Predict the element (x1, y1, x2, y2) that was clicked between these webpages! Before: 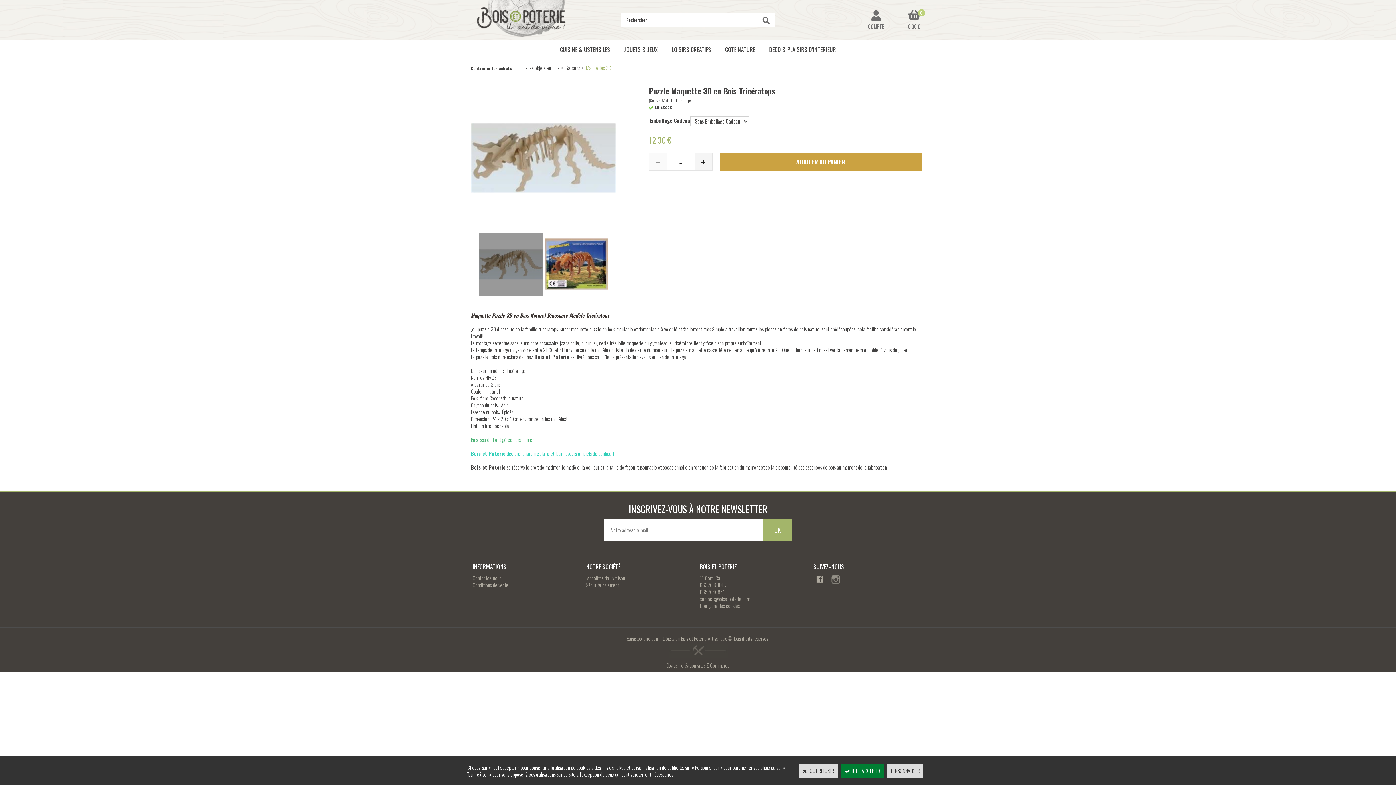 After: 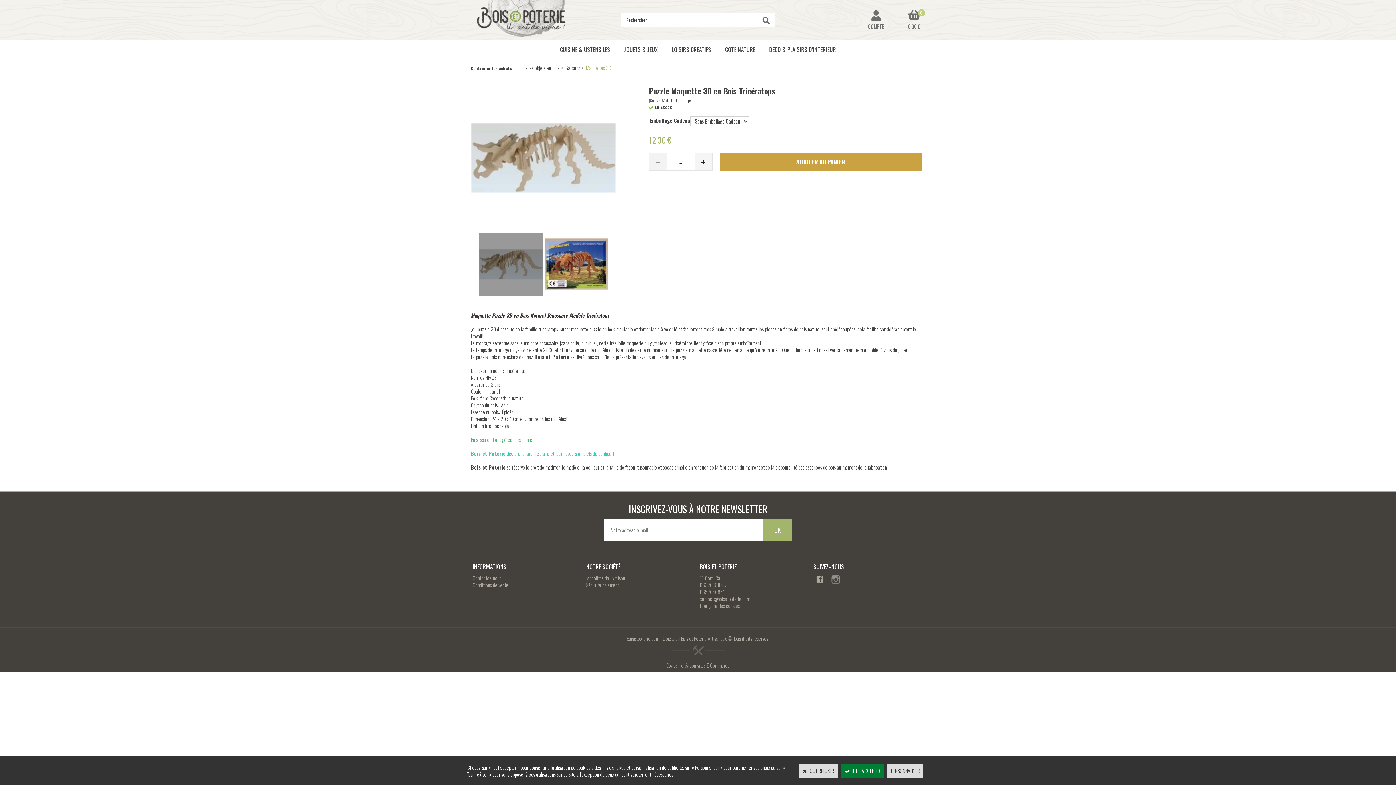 Action: bbox: (649, 153, 666, 170)